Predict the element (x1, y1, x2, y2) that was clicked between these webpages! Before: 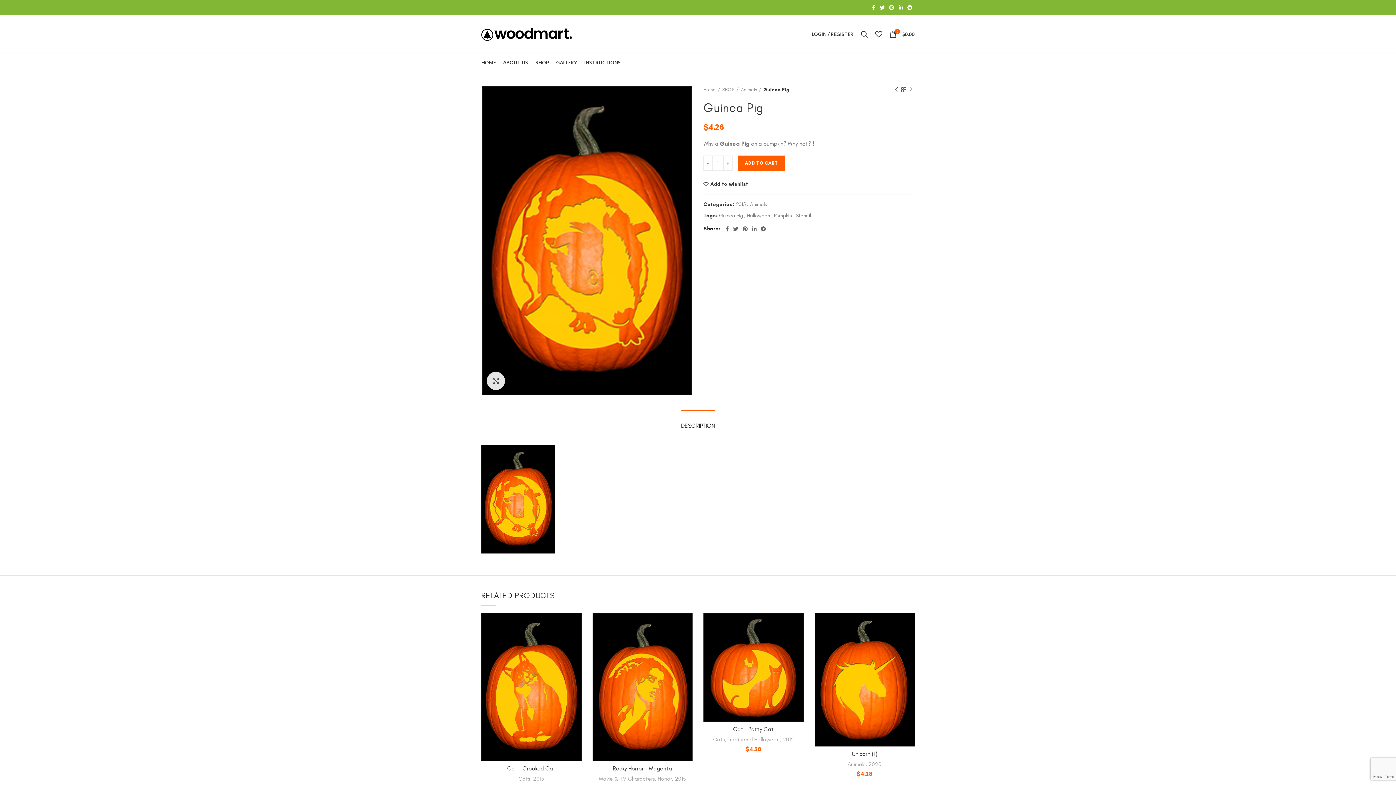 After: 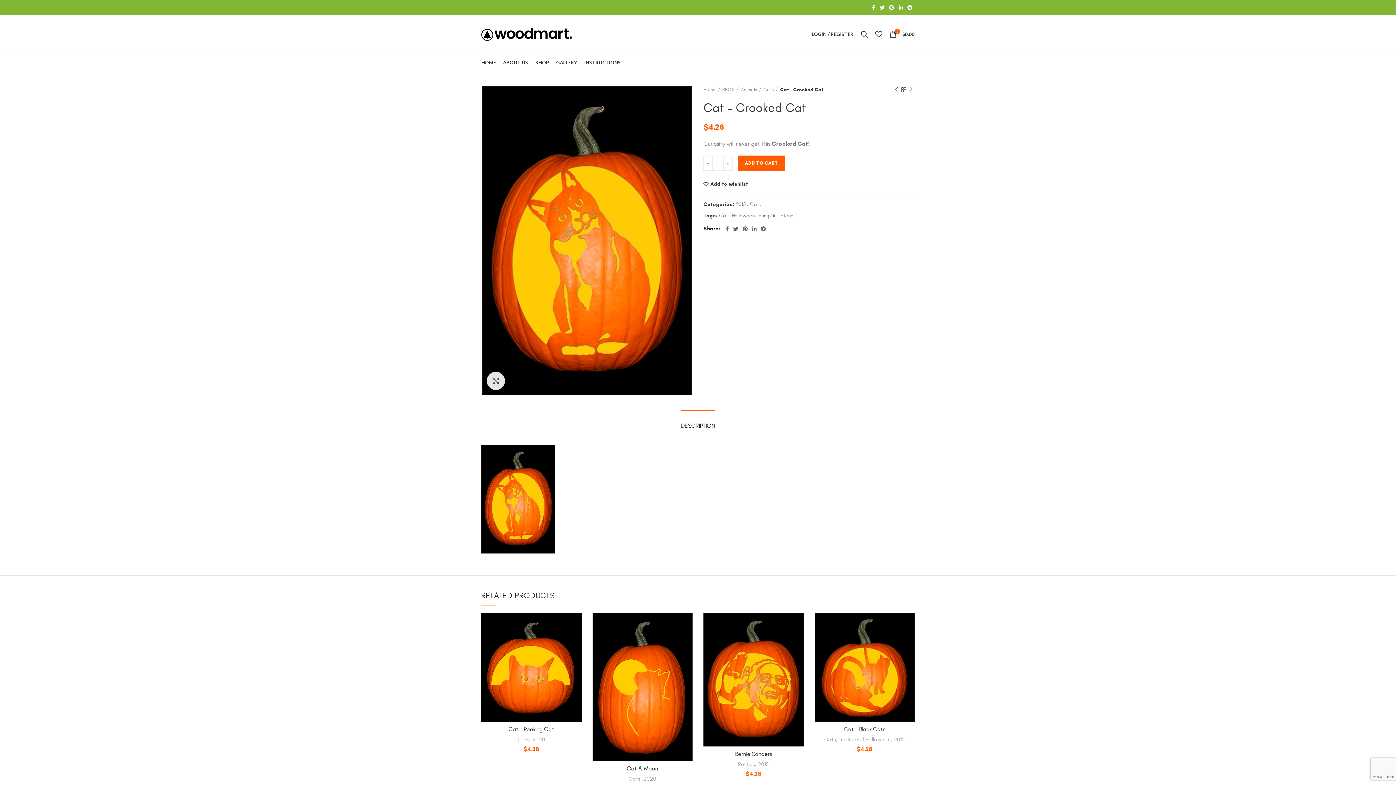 Action: bbox: (481, 613, 581, 761)